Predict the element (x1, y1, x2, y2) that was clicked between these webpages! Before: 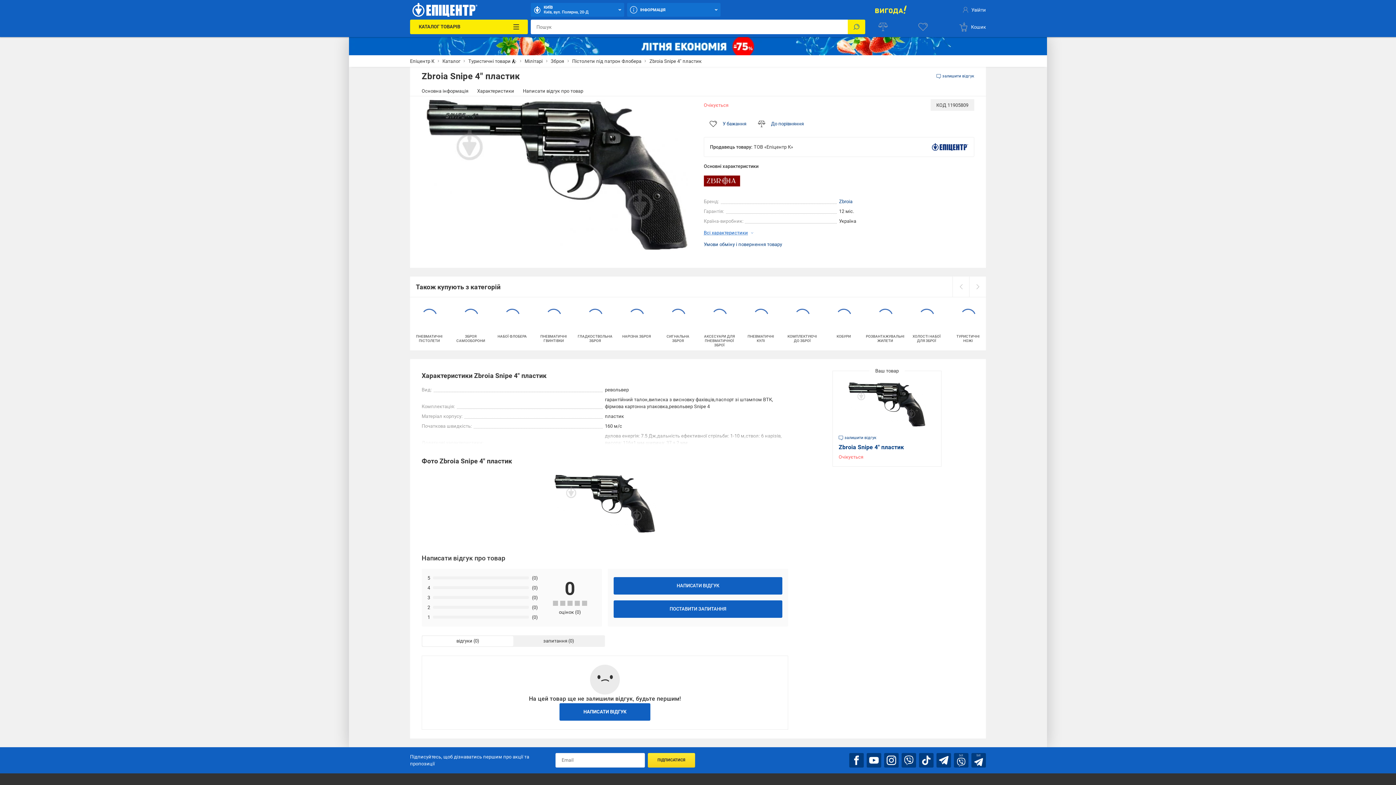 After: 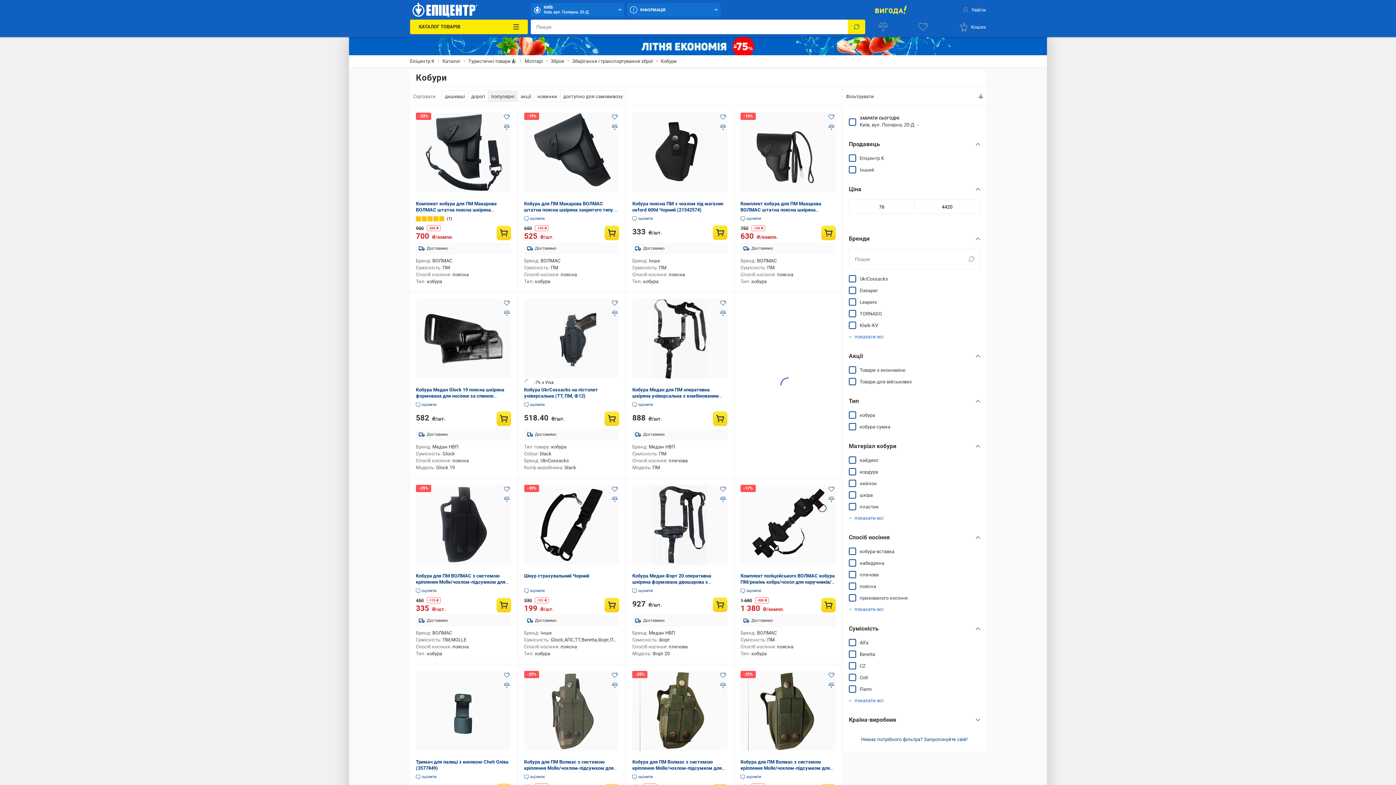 Action: bbox: (824, 297, 863, 341) label: КОБУРИ